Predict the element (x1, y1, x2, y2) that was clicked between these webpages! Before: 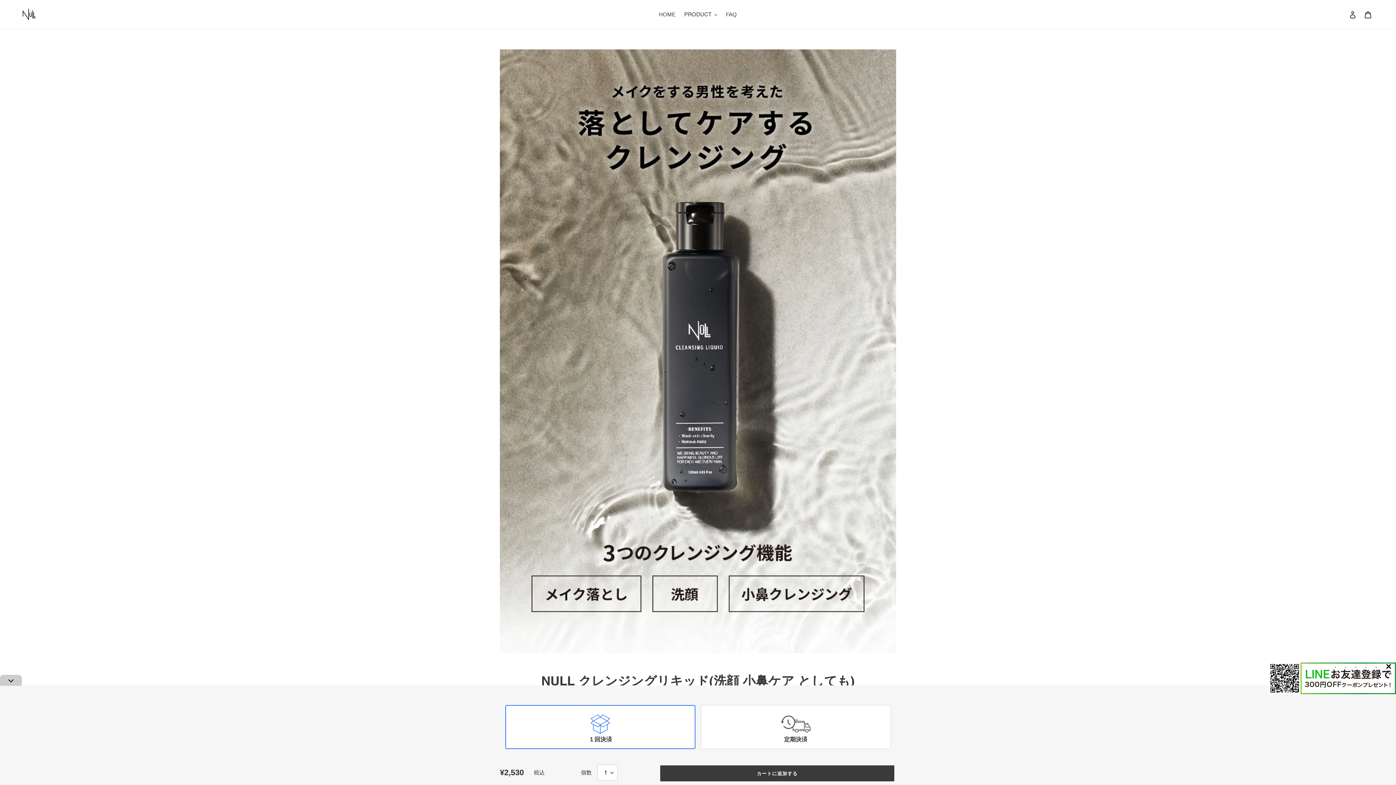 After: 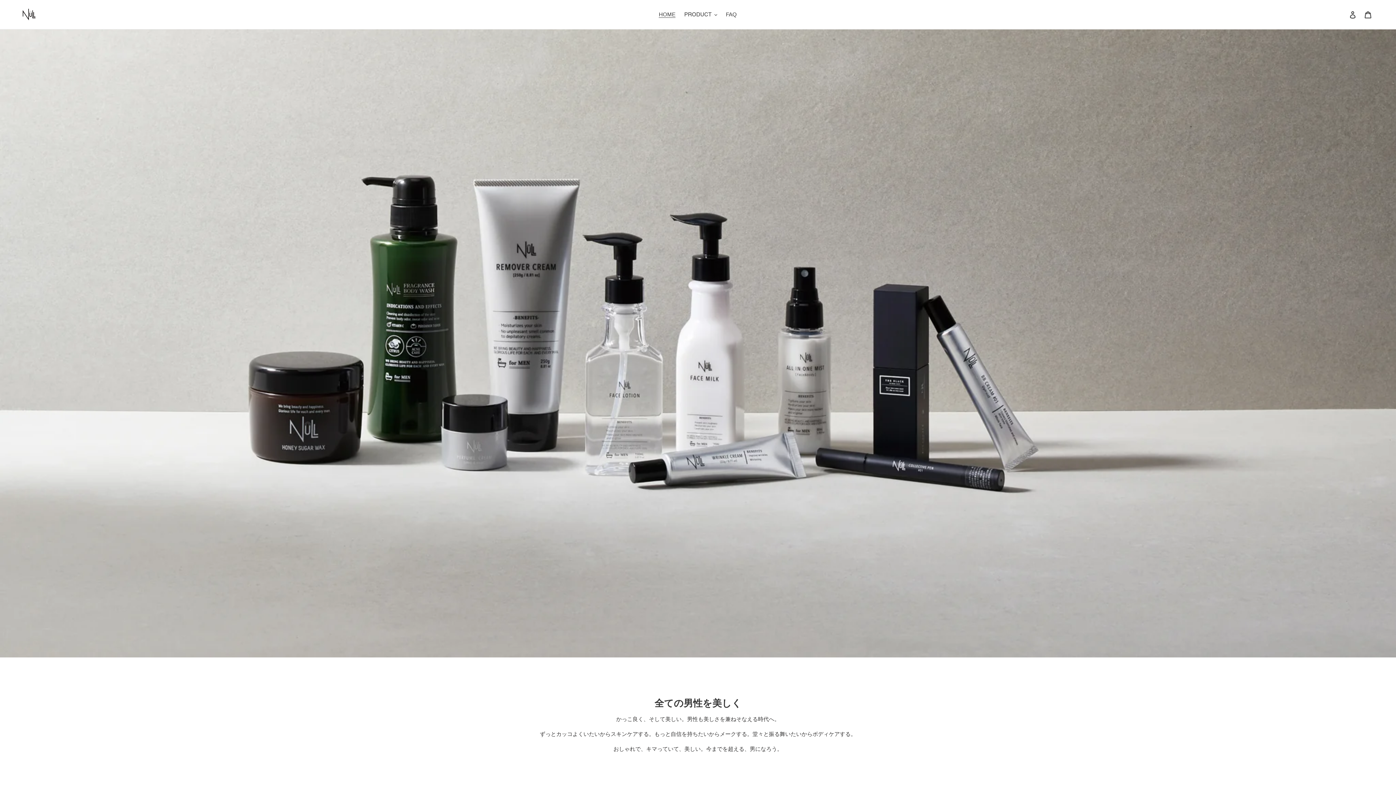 Action: bbox: (20, 5, 358, 23)